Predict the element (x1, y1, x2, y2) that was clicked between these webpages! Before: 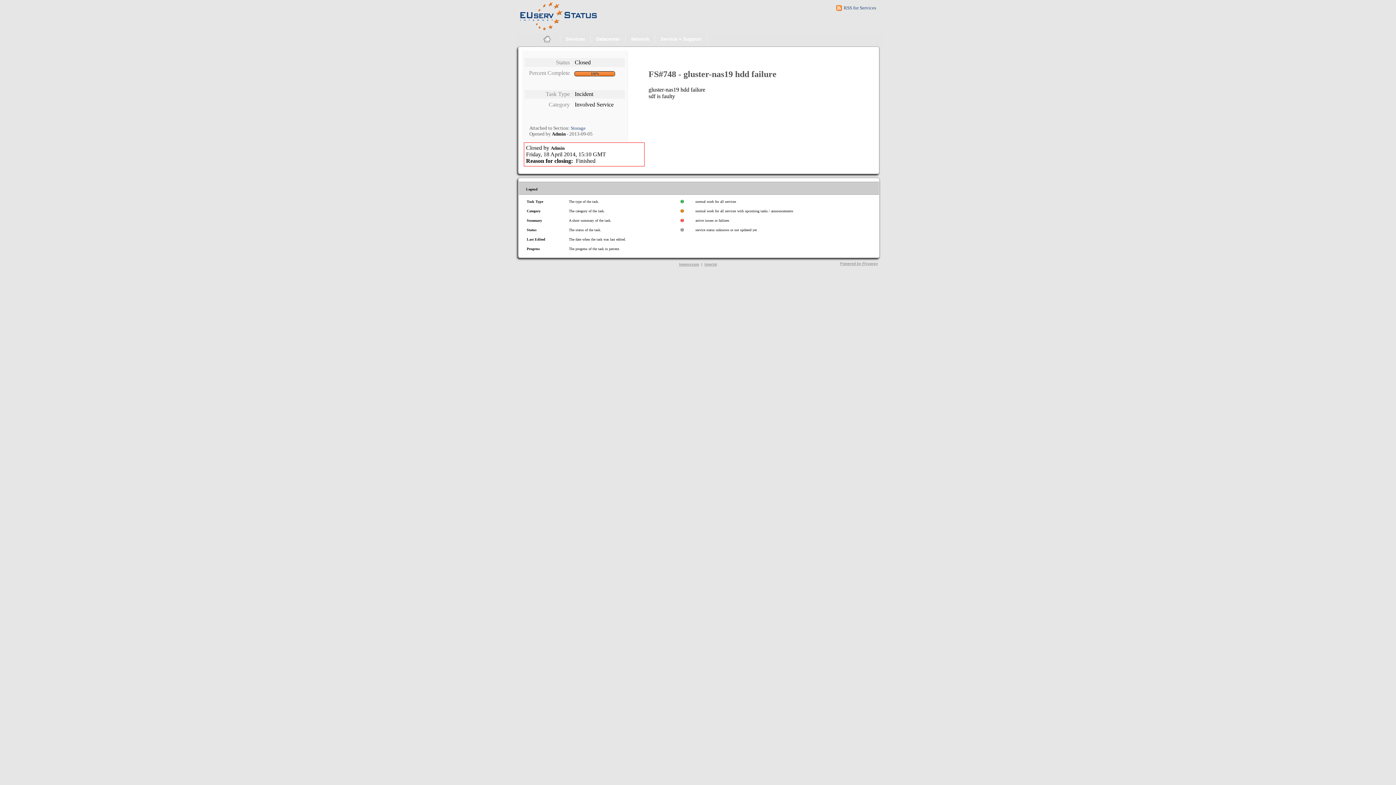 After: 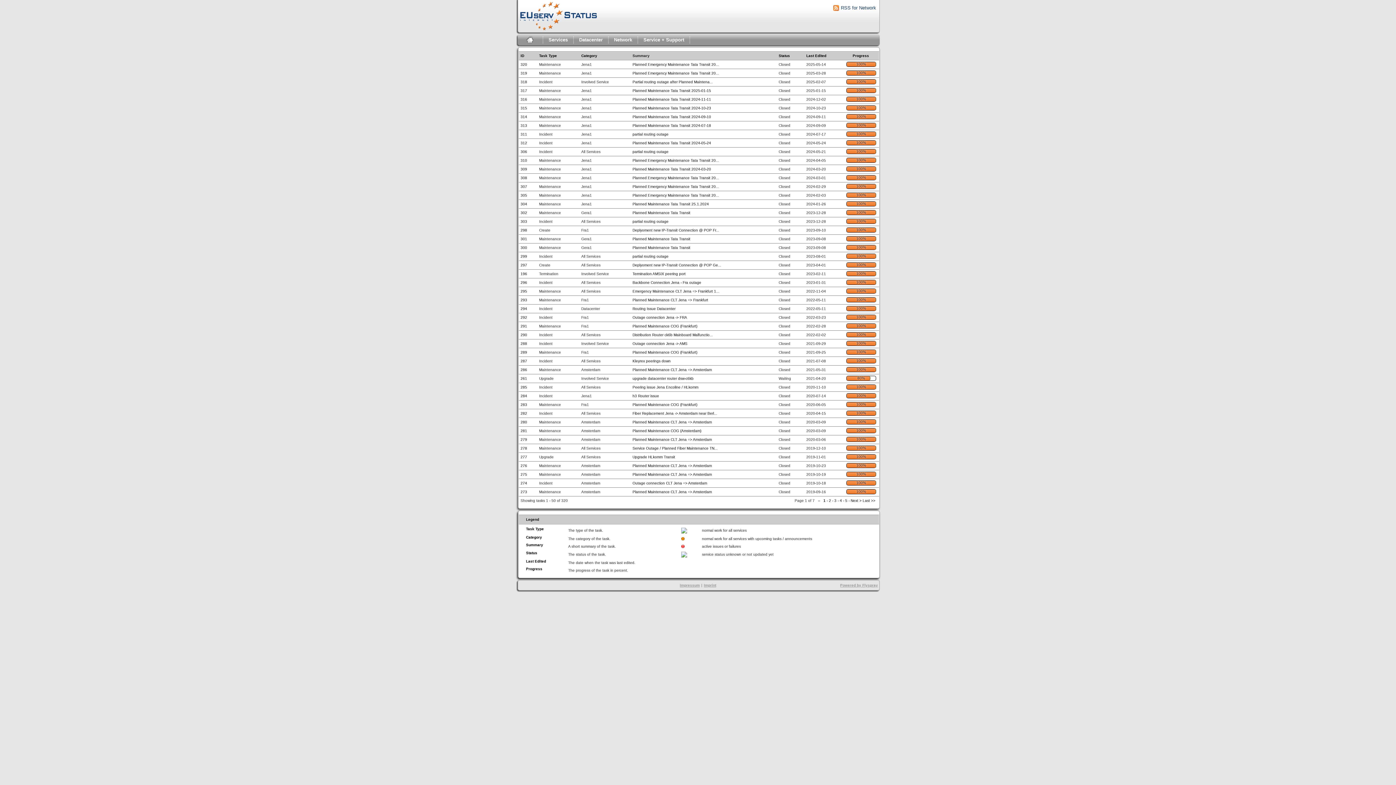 Action: bbox: (625, 33, 654, 44) label: Network